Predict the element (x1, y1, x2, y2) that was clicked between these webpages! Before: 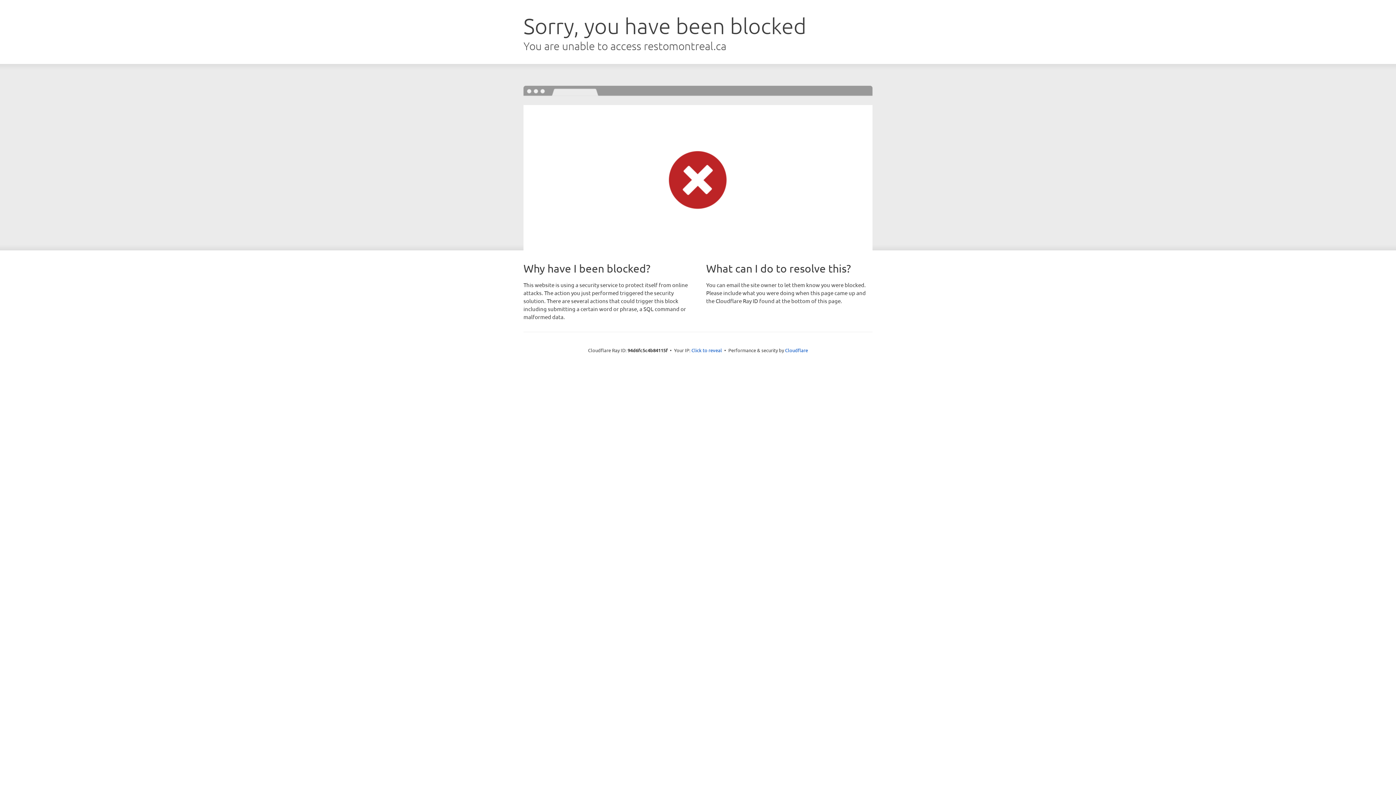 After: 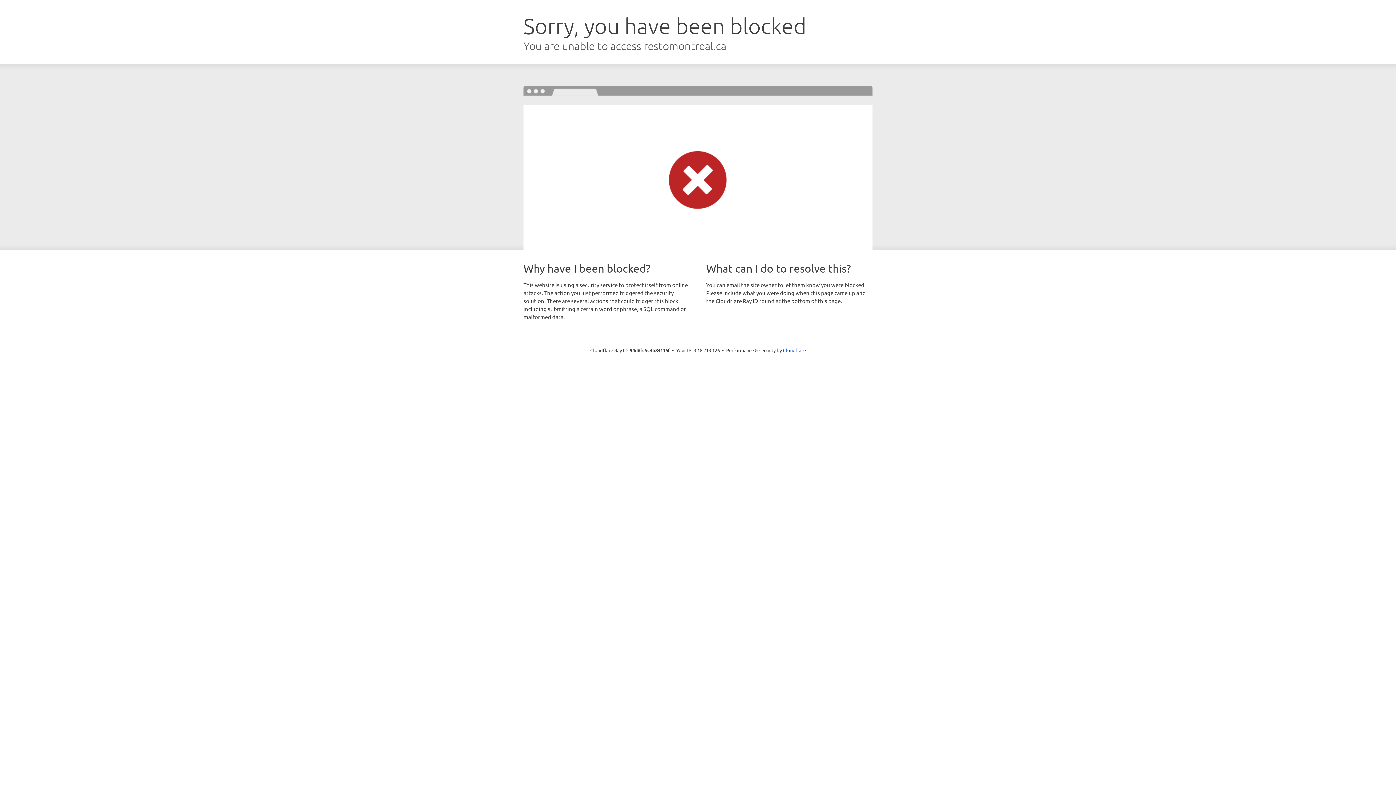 Action: bbox: (691, 346, 722, 353) label: Click to reveal